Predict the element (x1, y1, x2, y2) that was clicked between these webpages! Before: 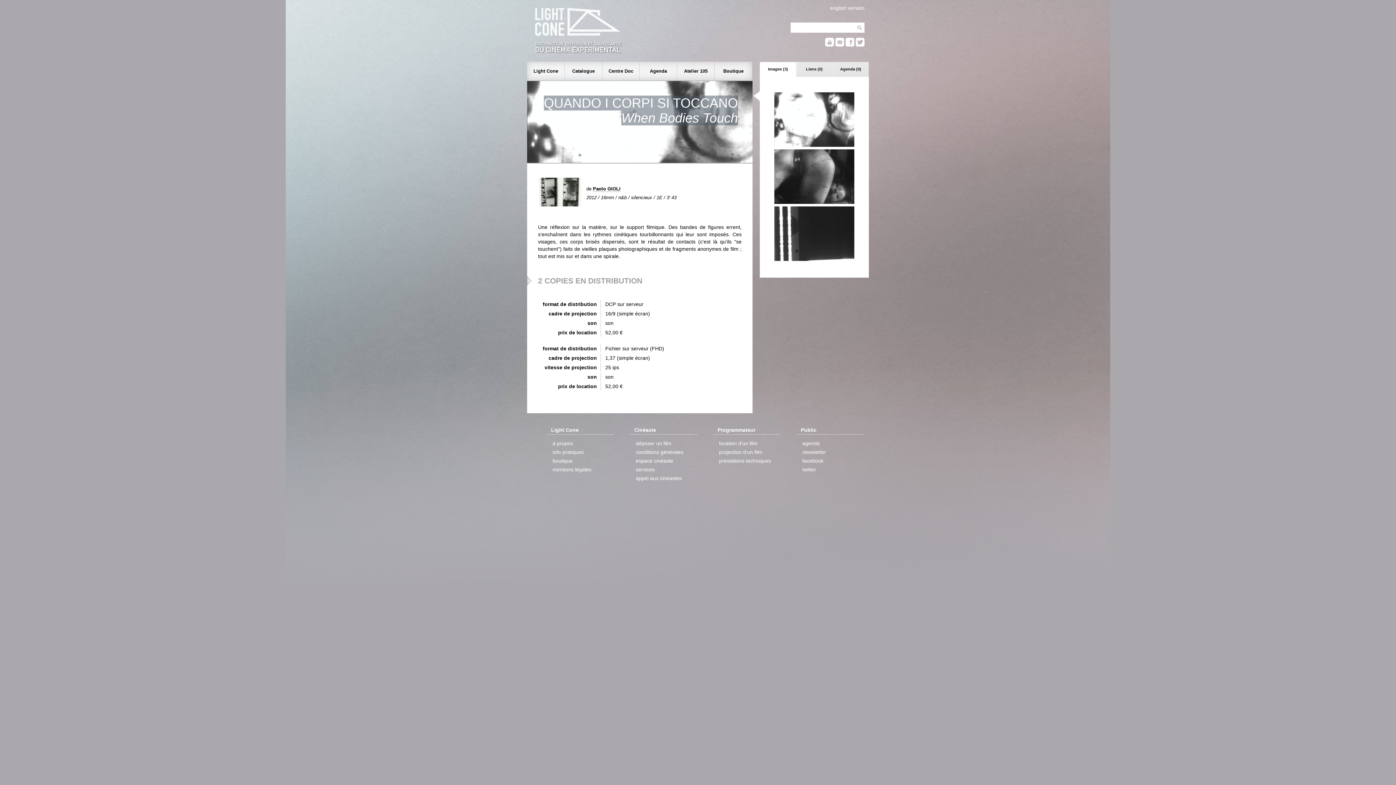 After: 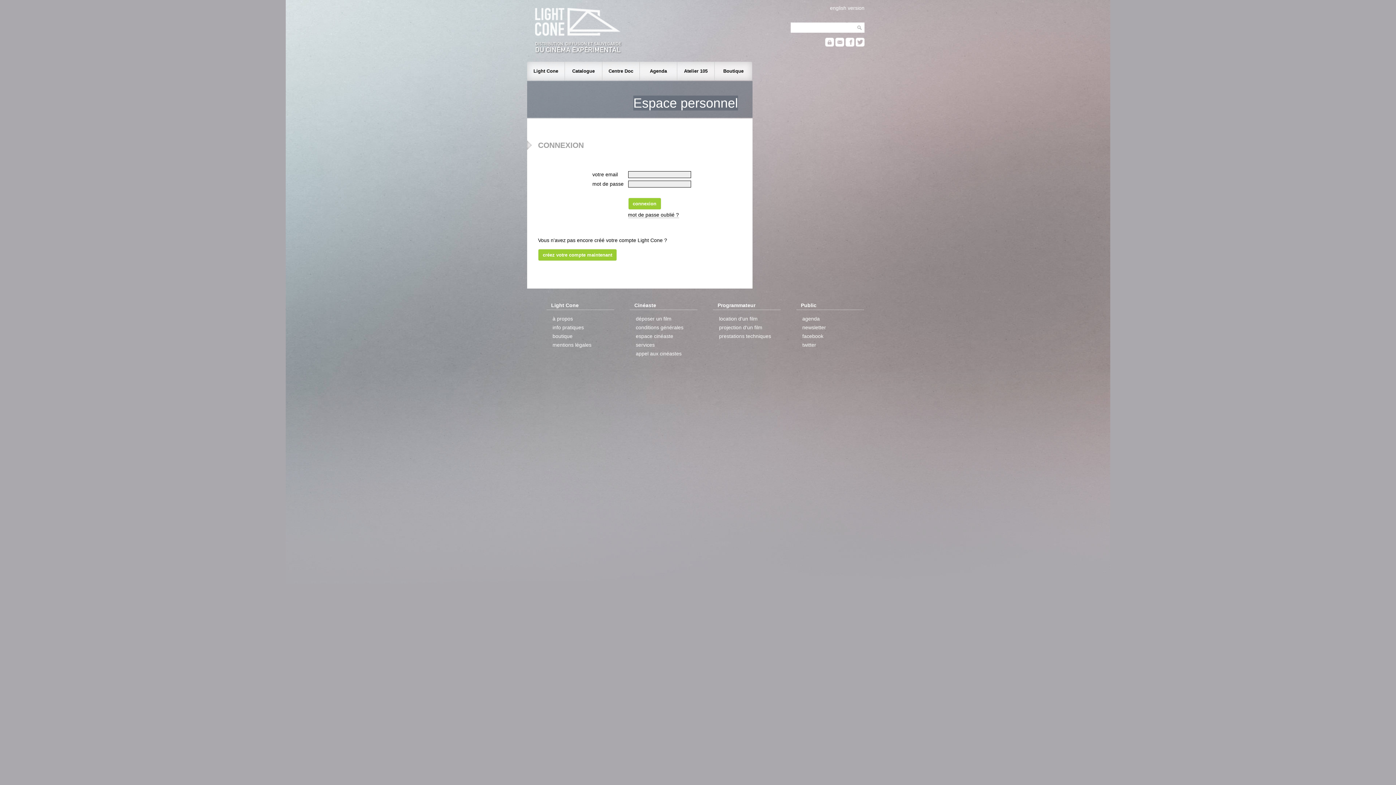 Action: bbox: (825, 42, 834, 47)